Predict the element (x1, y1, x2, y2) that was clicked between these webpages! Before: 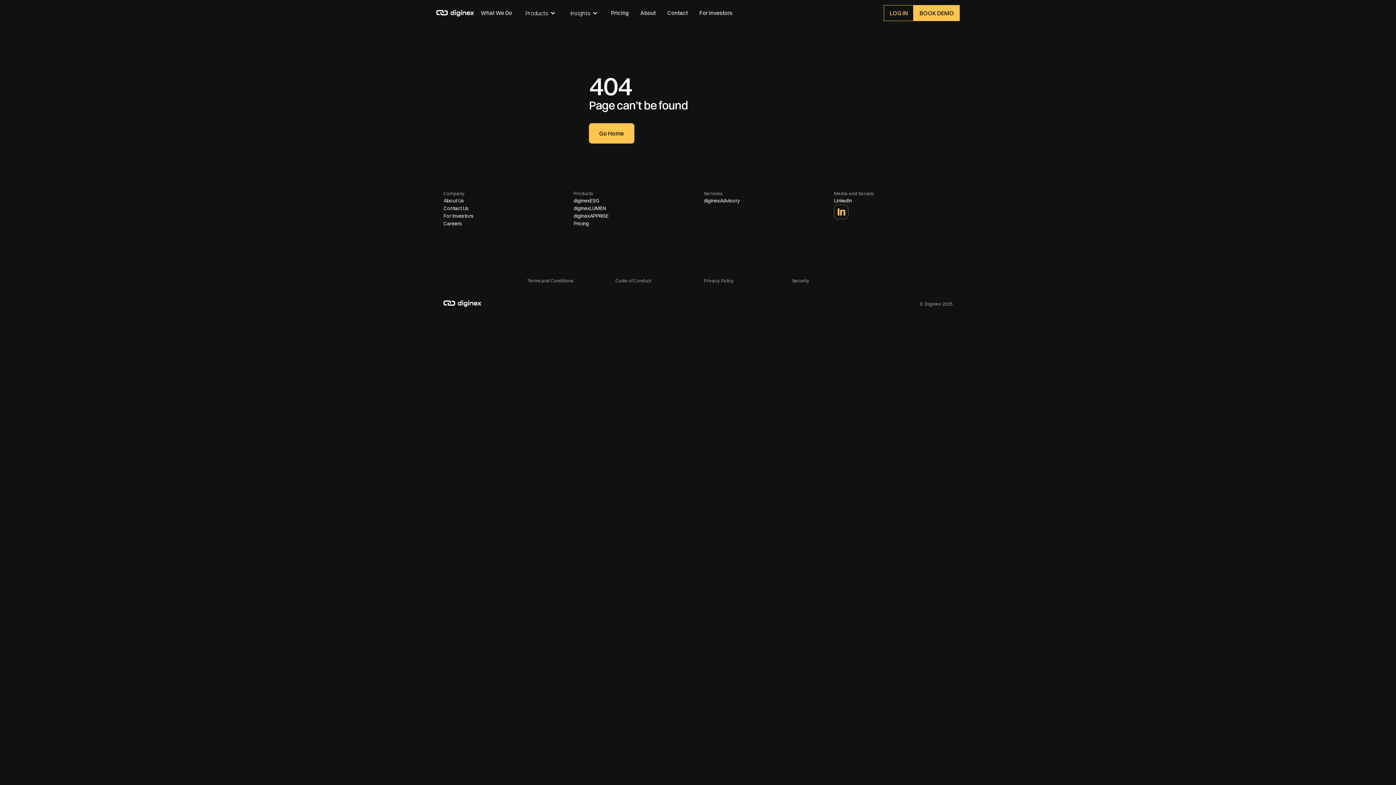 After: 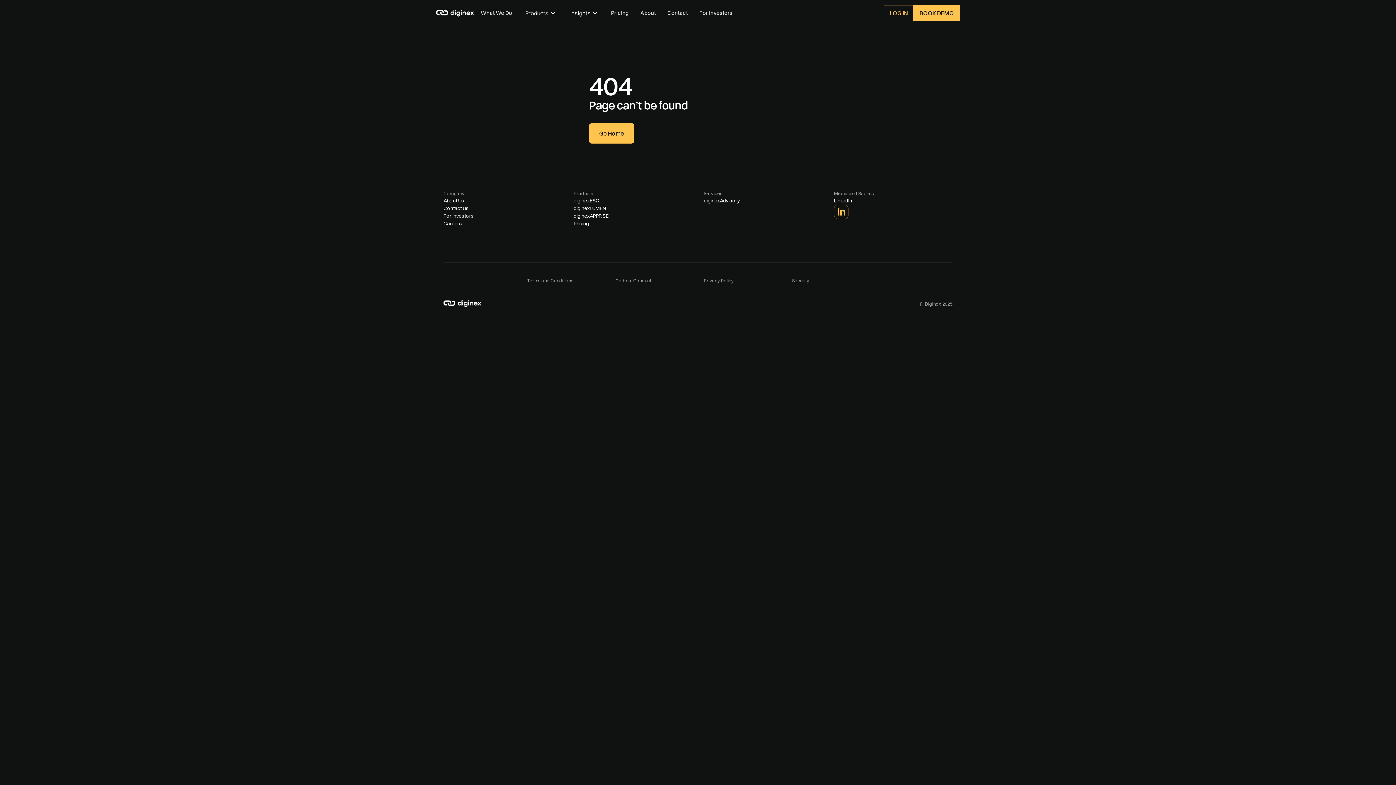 Action: label: For Investors bbox: (443, 212, 473, 220)